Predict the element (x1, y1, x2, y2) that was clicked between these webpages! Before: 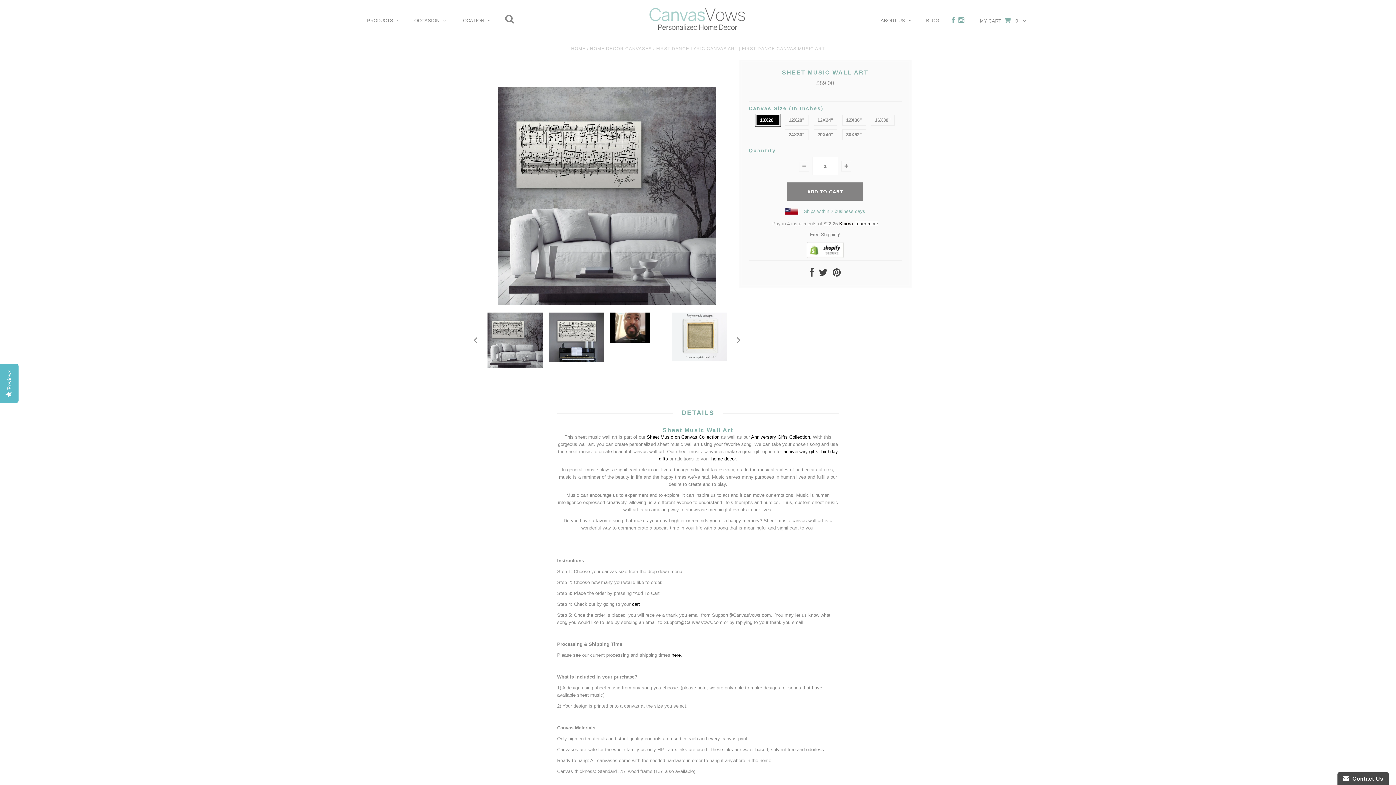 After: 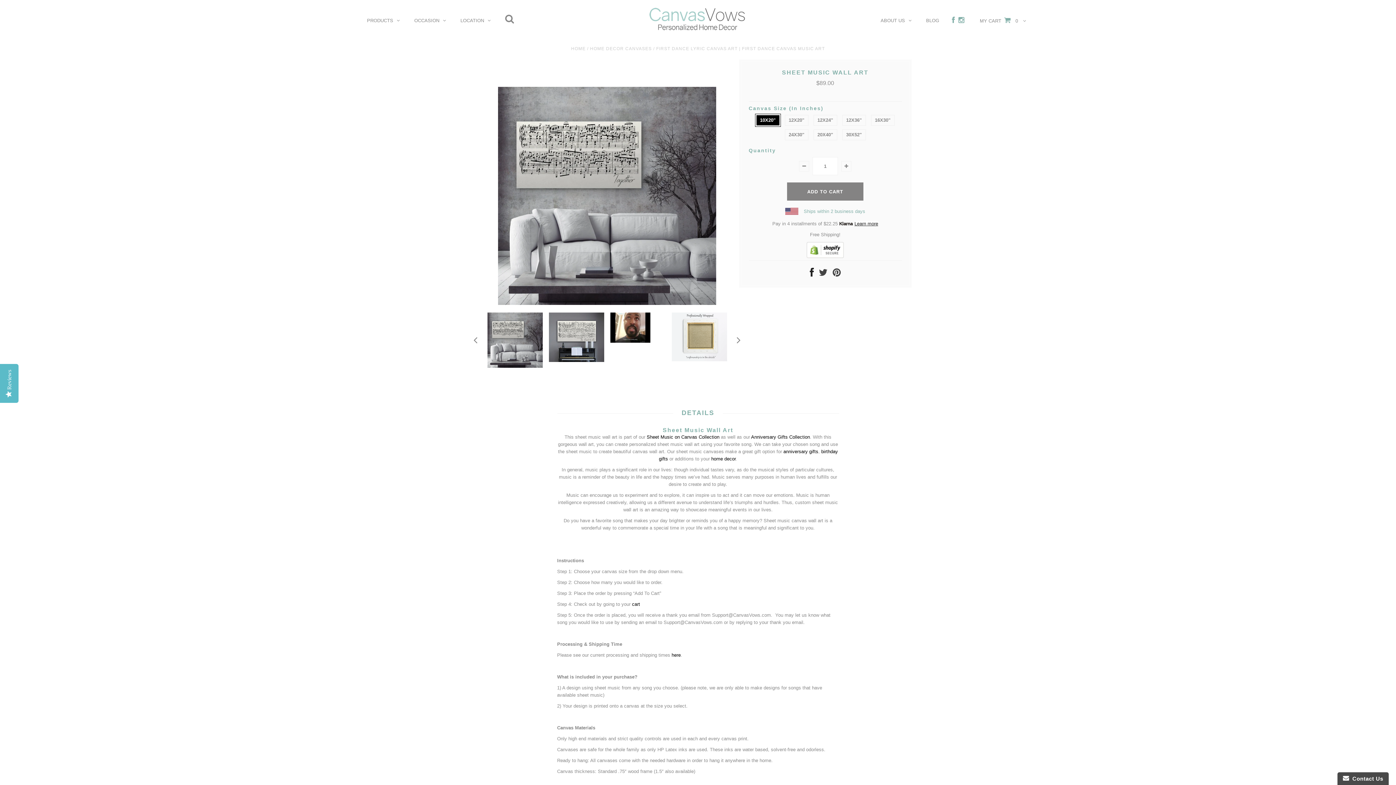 Action: bbox: (810, 271, 814, 277)